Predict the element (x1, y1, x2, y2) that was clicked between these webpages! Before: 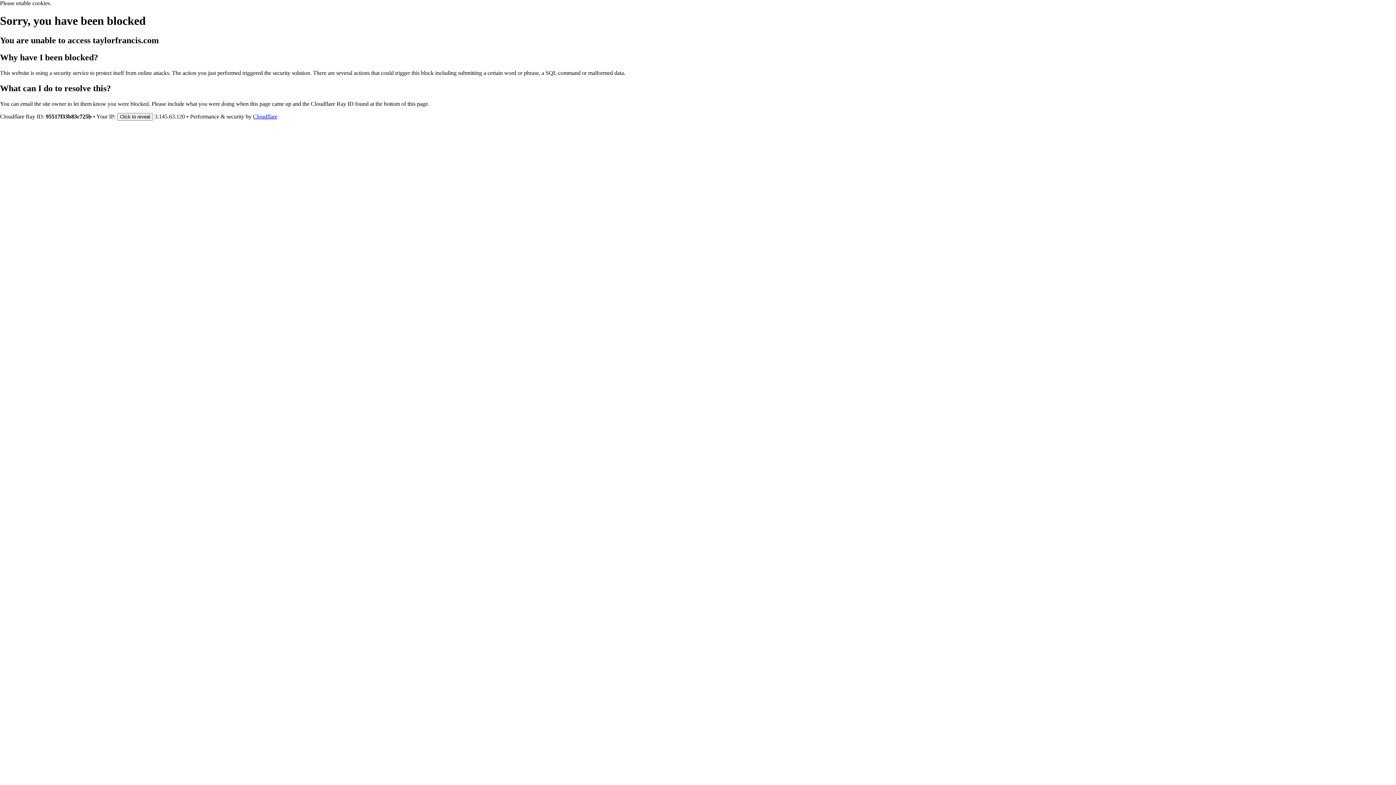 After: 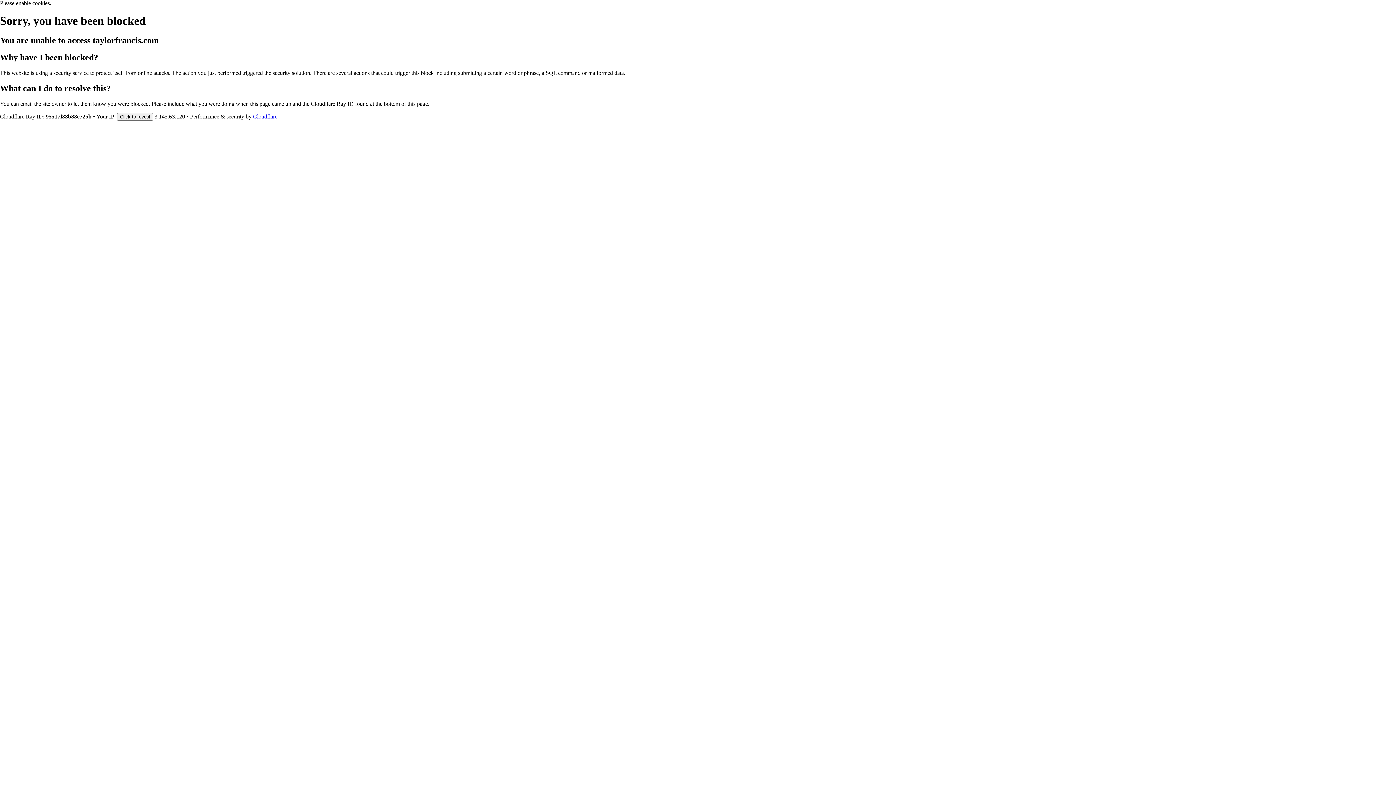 Action: bbox: (253, 113, 277, 119) label: Cloudflare